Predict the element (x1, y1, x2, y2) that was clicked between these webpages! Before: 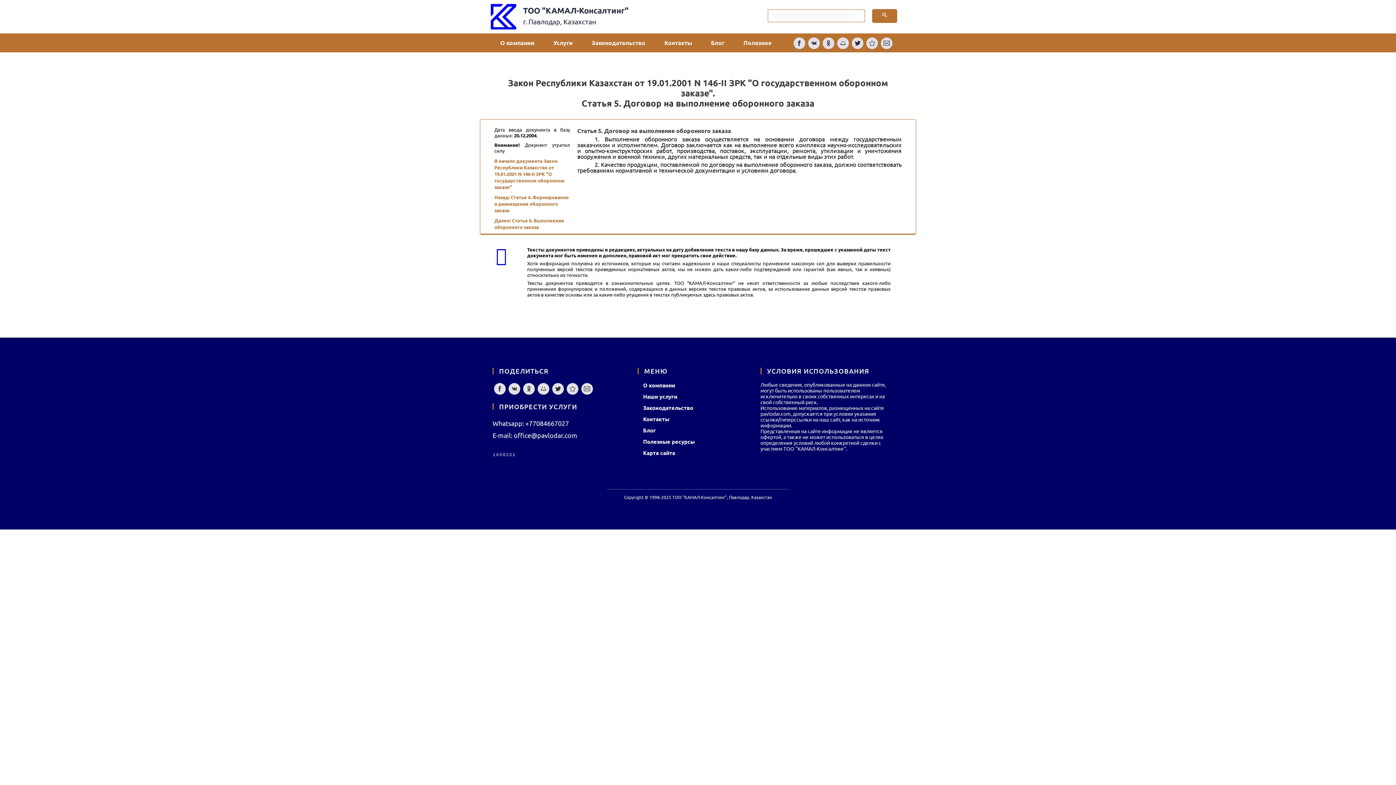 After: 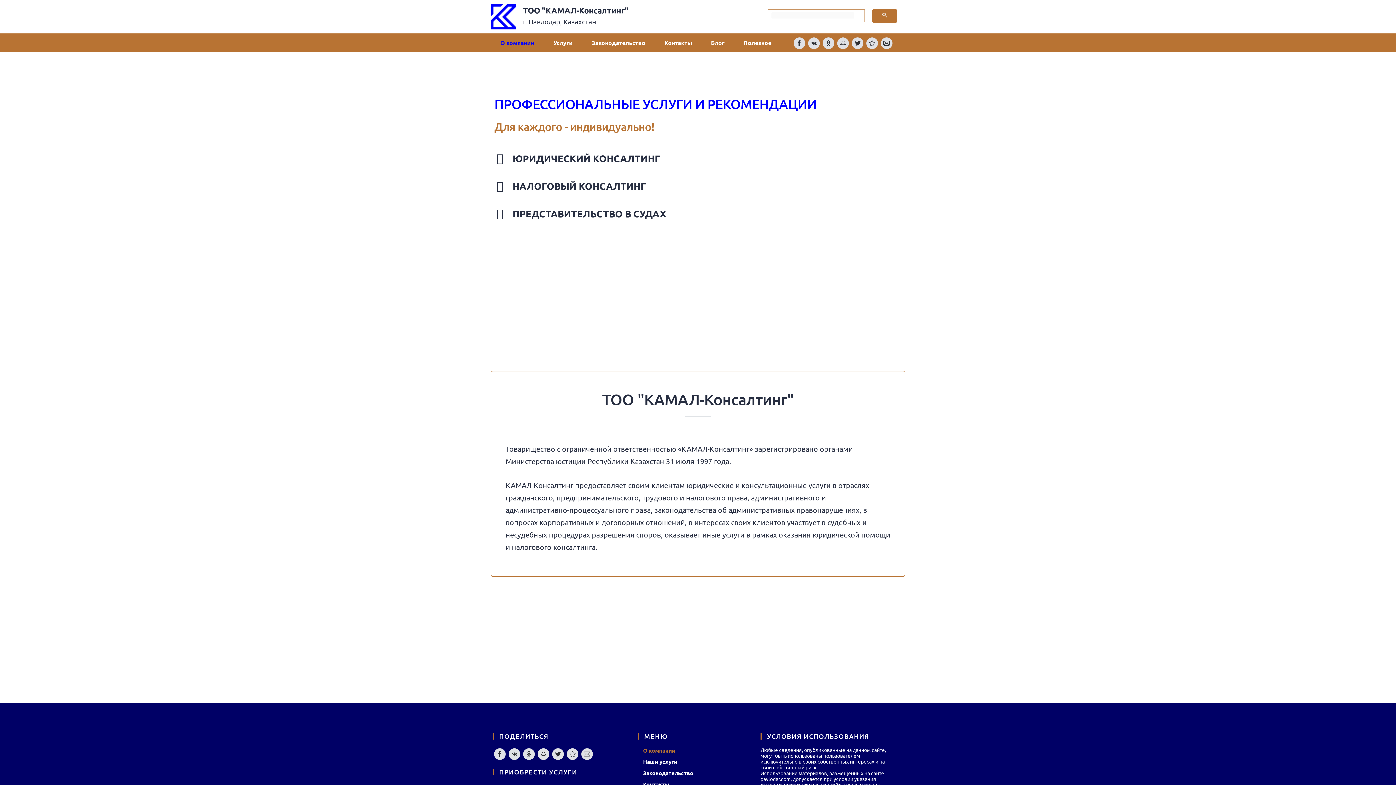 Action: label: О компании bbox: (490, 34, 544, 51)